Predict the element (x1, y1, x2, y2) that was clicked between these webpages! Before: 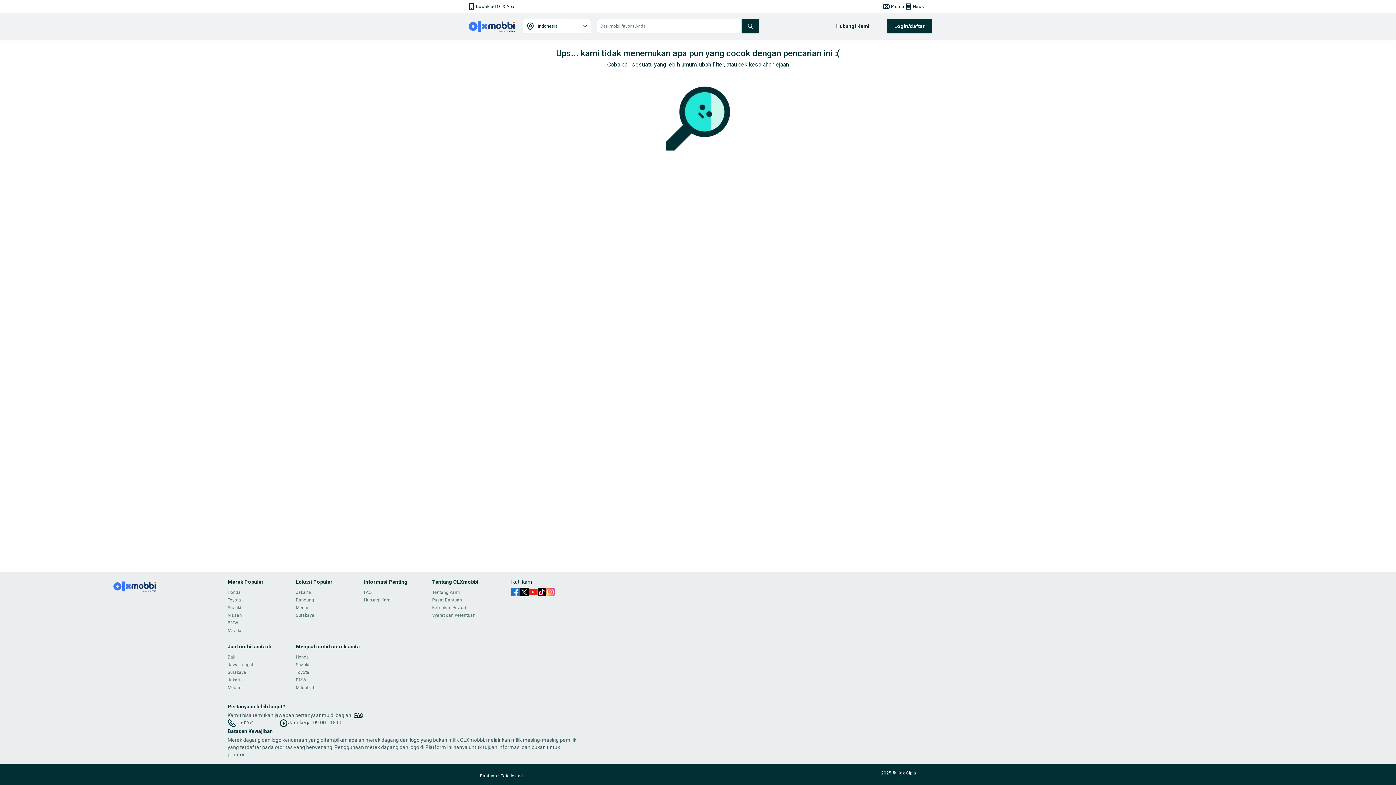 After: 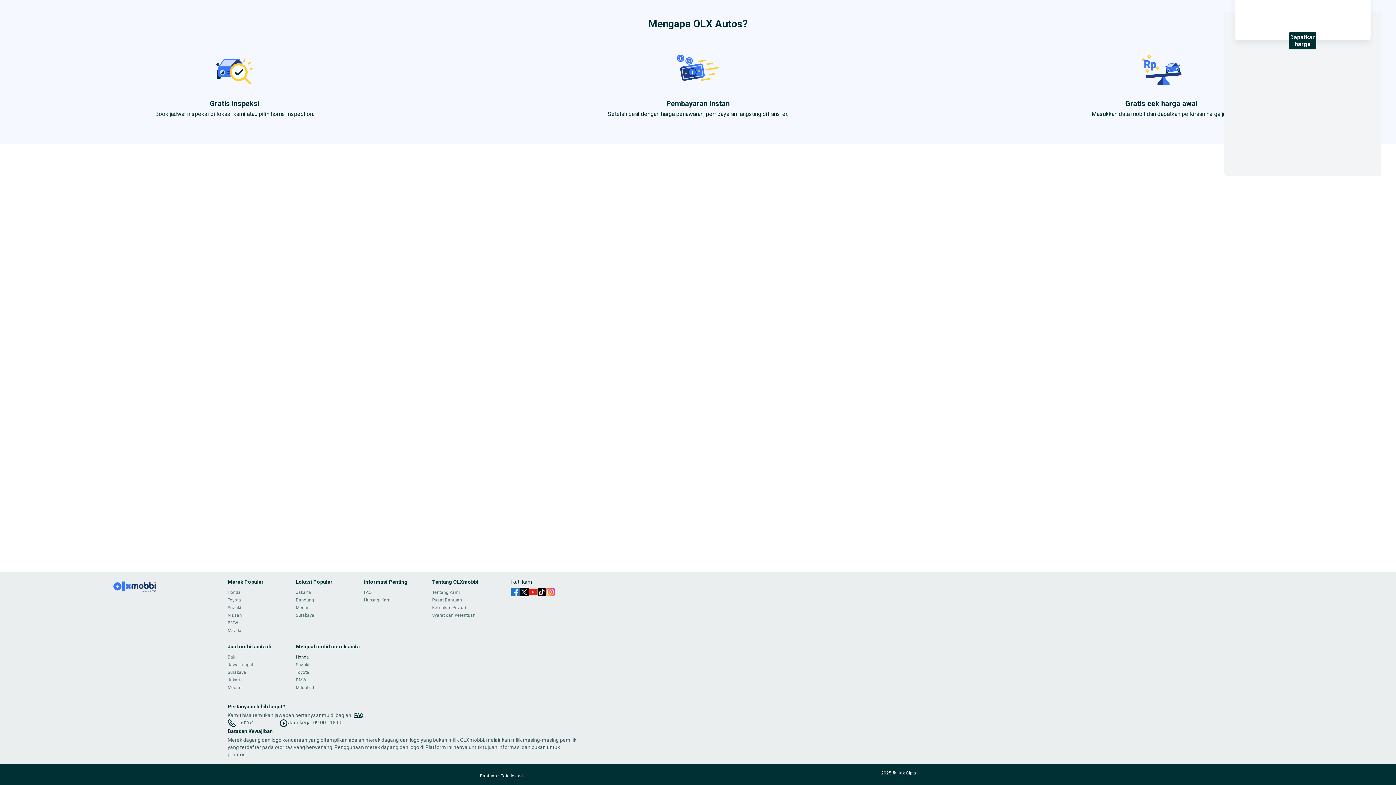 Action: bbox: (295, 654, 308, 660) label: Honda